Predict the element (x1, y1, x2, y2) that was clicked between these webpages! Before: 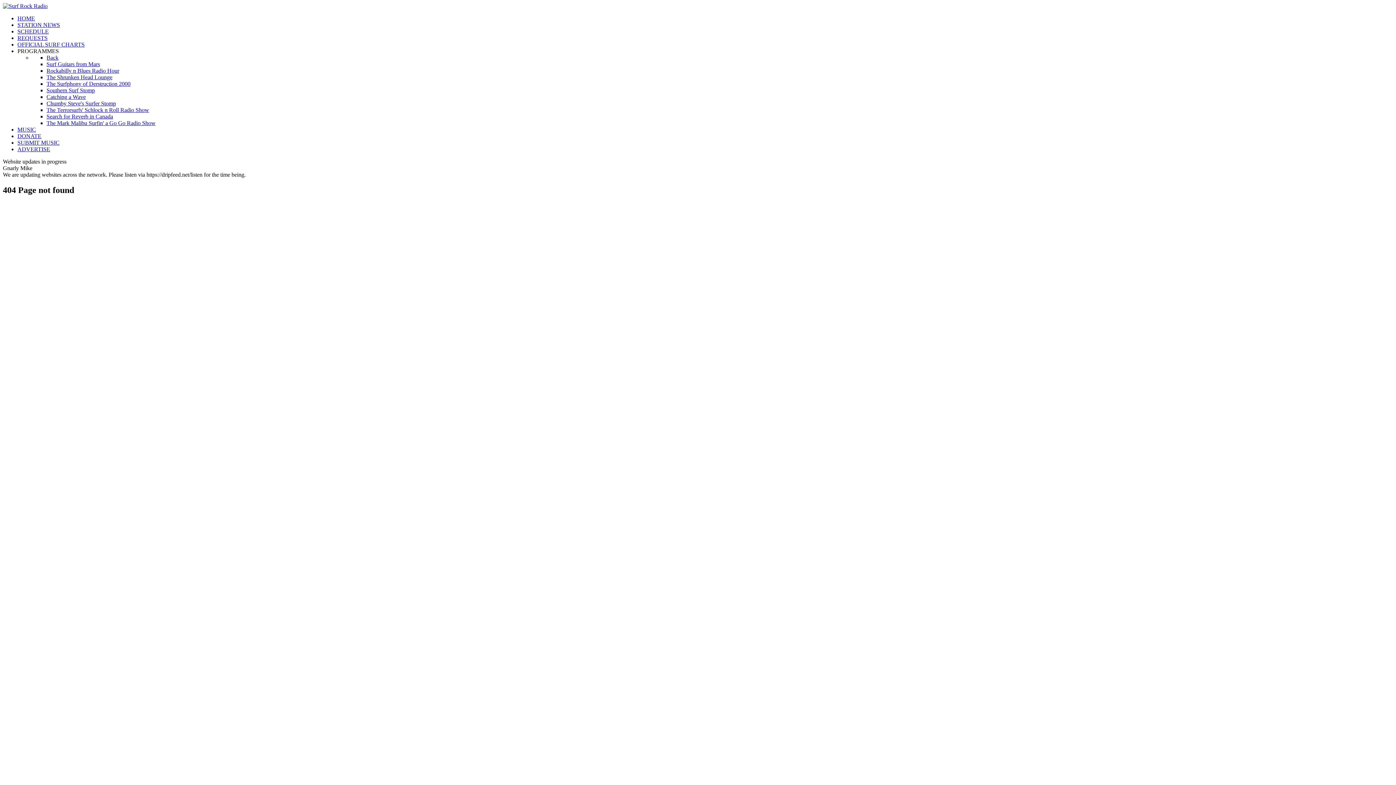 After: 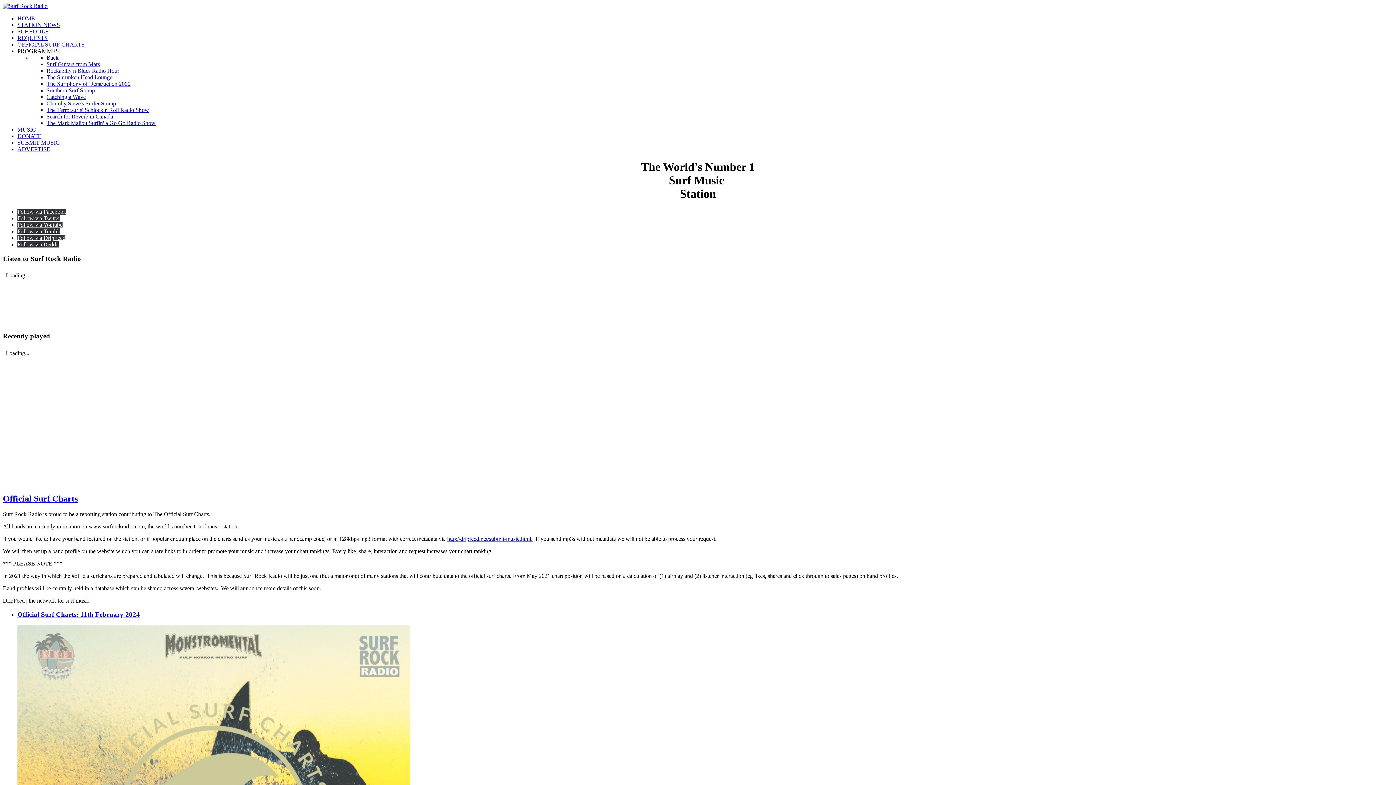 Action: bbox: (17, 41, 84, 47) label: OFFICIAL SURF CHARTS